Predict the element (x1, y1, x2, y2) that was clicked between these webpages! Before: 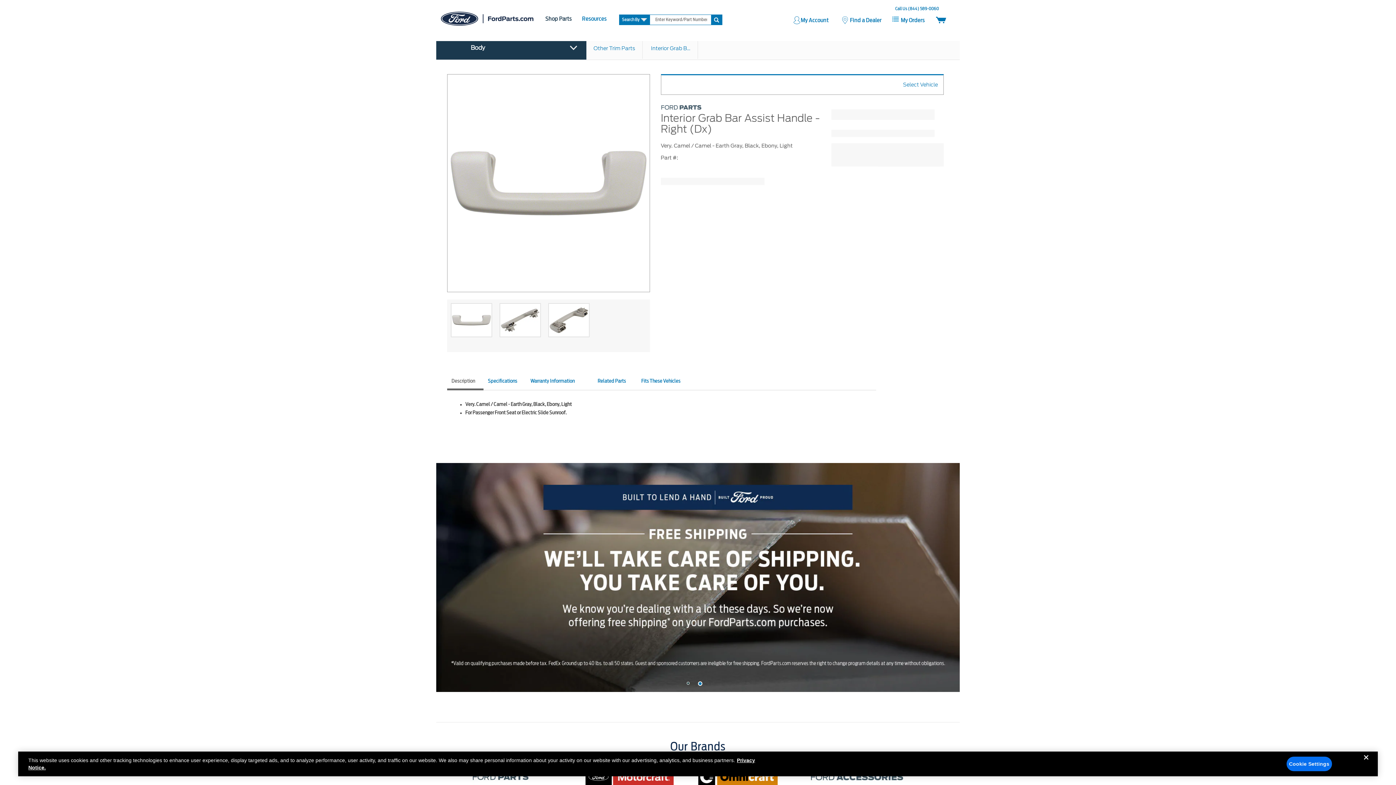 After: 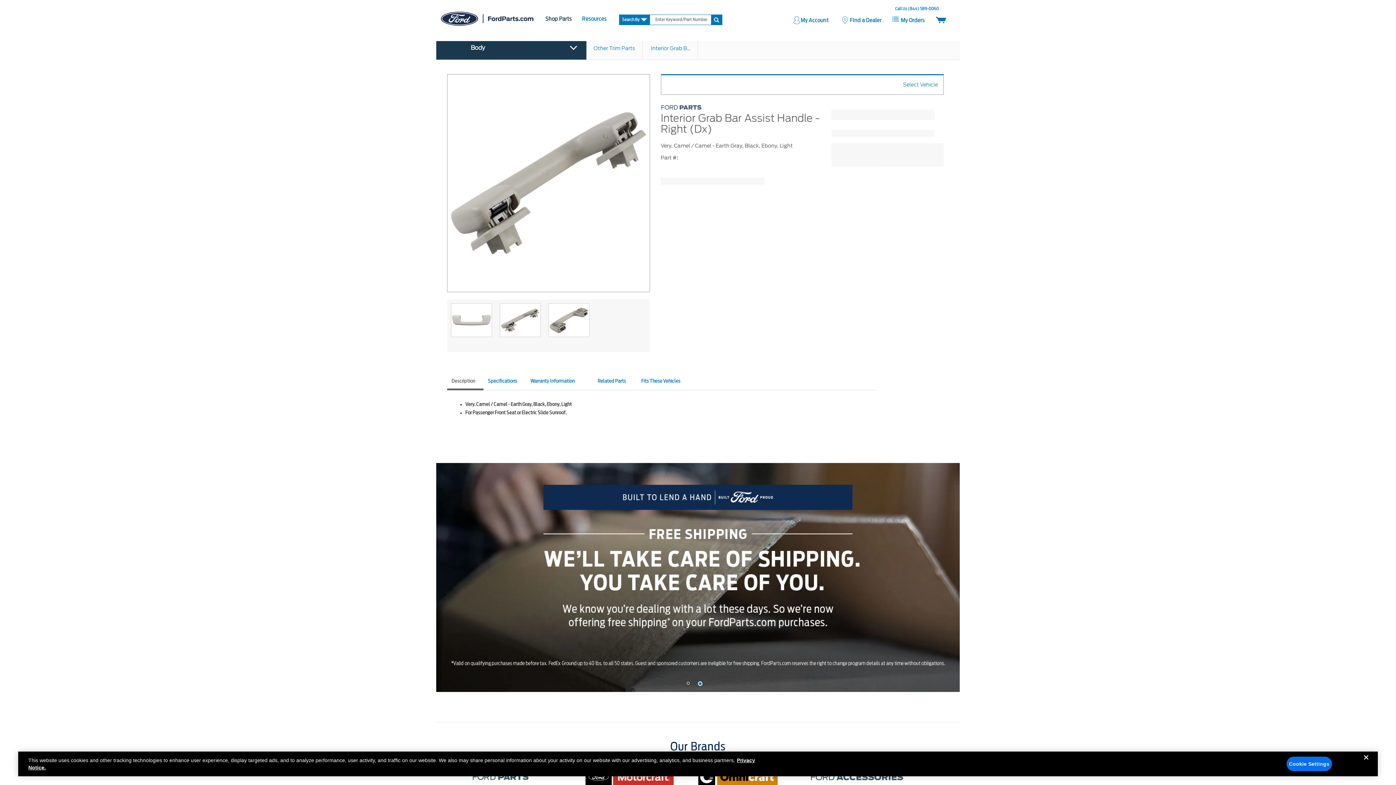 Action: bbox: (500, 304, 540, 336)